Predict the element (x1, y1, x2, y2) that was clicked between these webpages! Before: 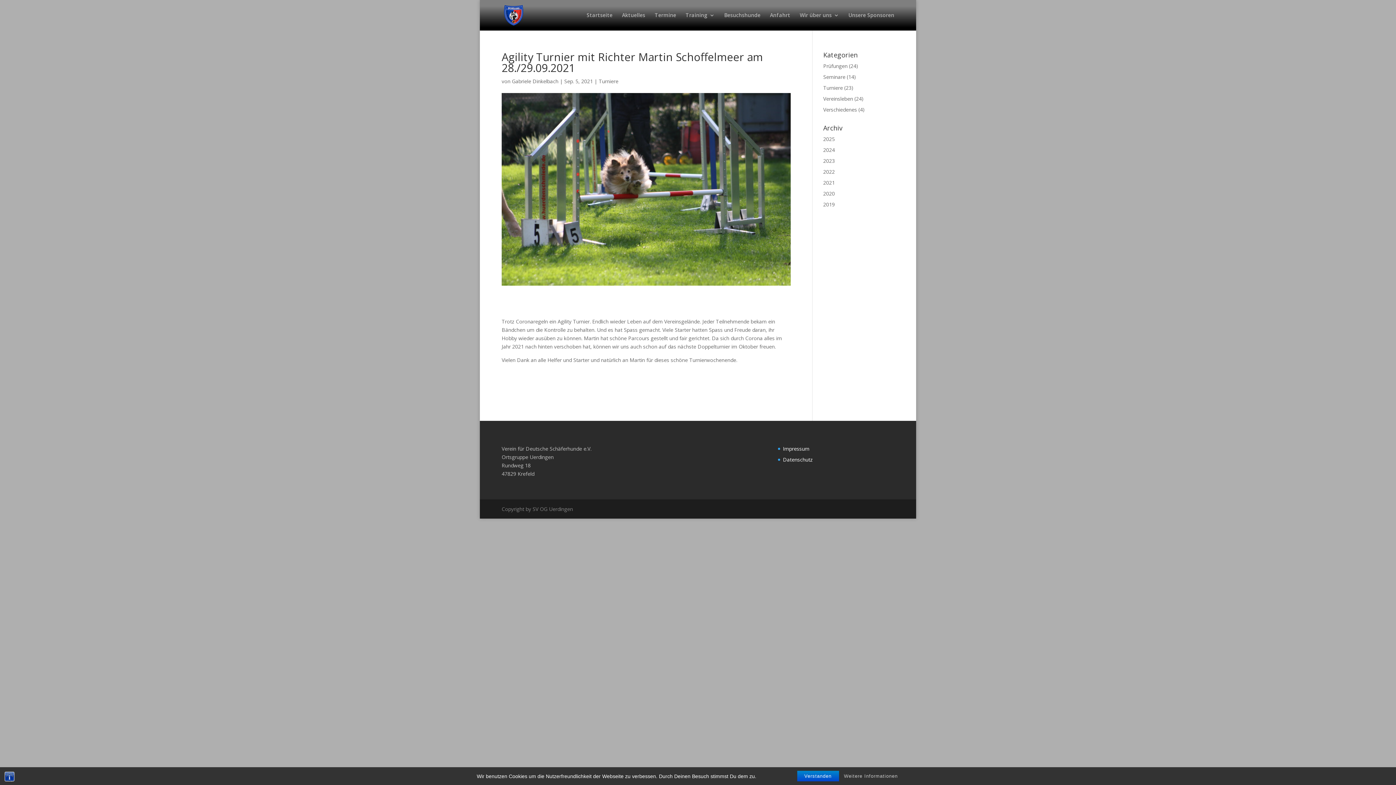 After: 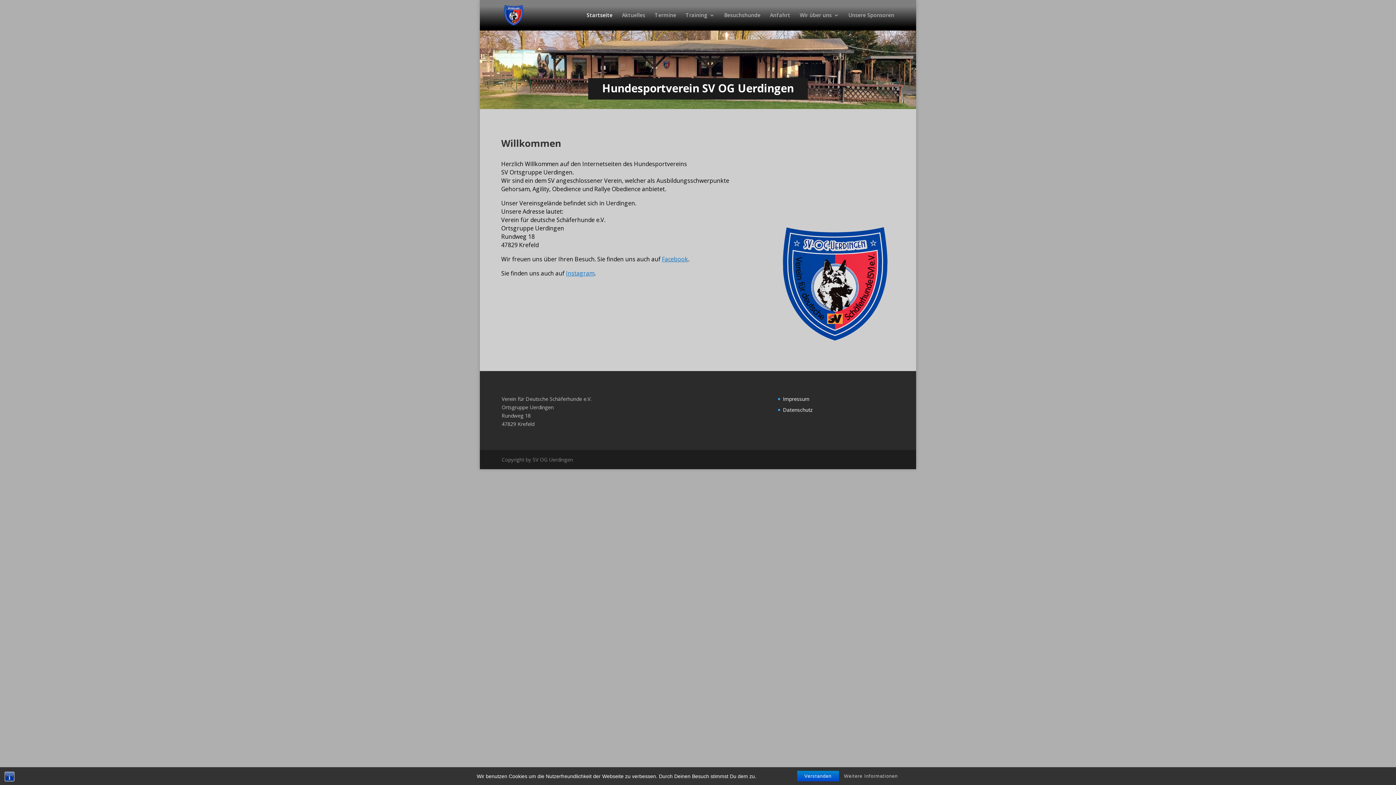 Action: bbox: (586, 12, 612, 30) label: Startseite